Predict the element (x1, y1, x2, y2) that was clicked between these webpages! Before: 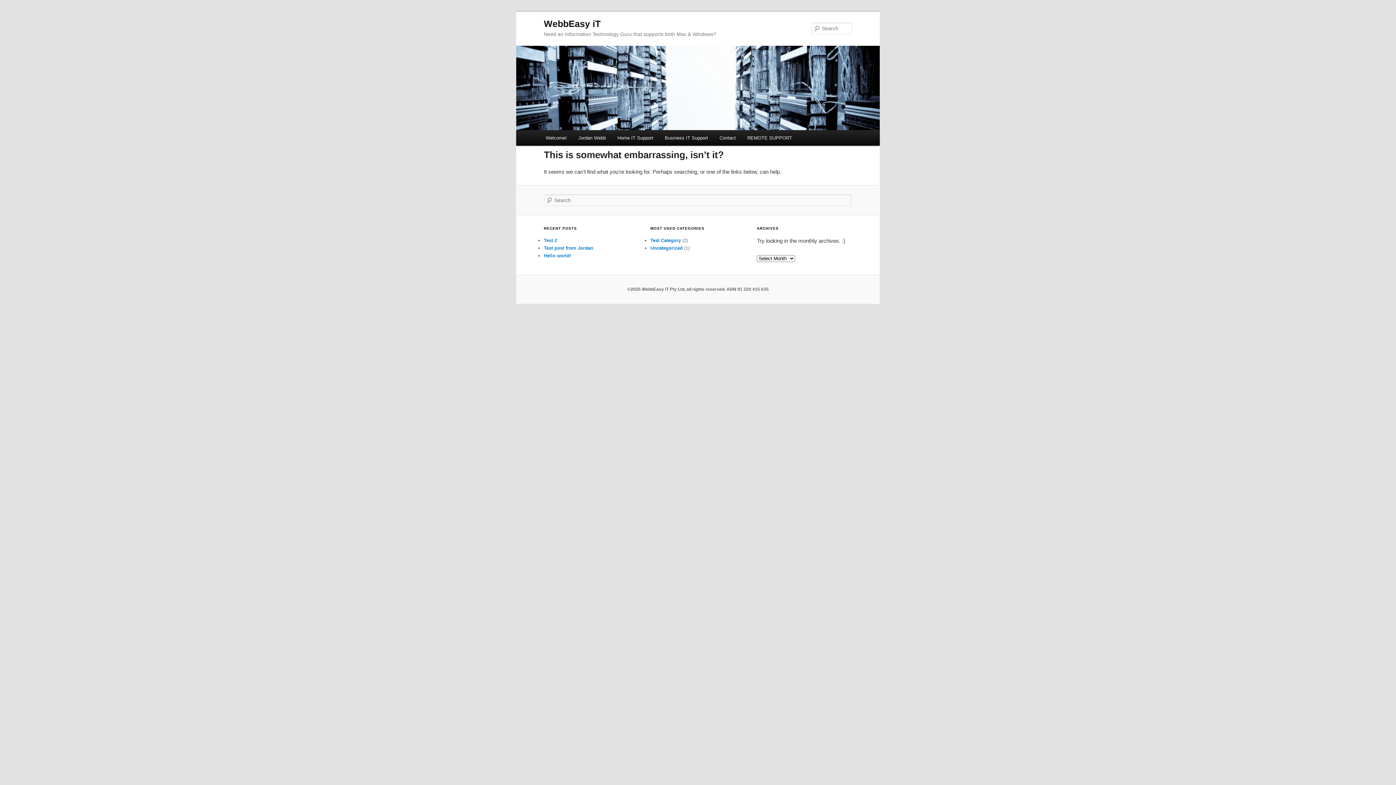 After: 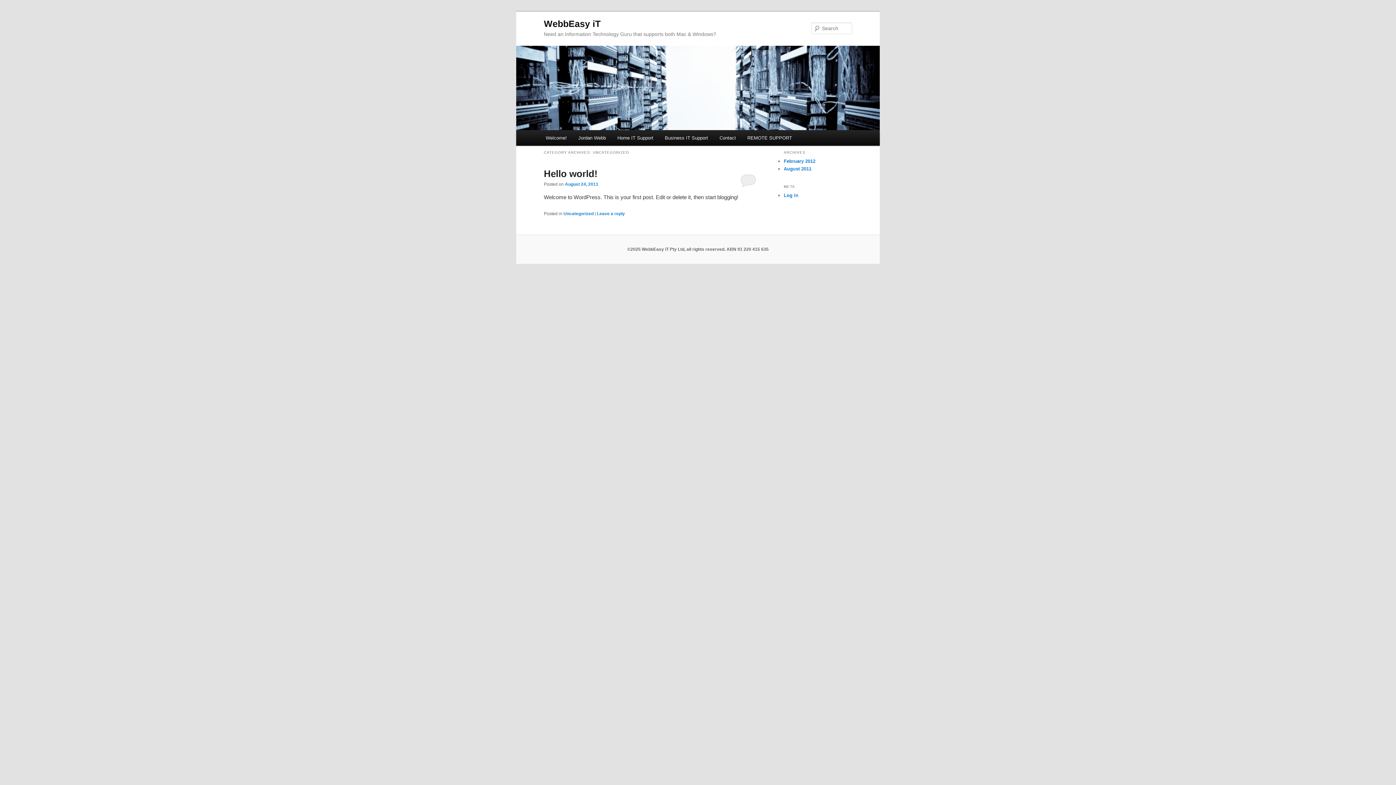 Action: label: Uncategorized bbox: (650, 245, 682, 250)